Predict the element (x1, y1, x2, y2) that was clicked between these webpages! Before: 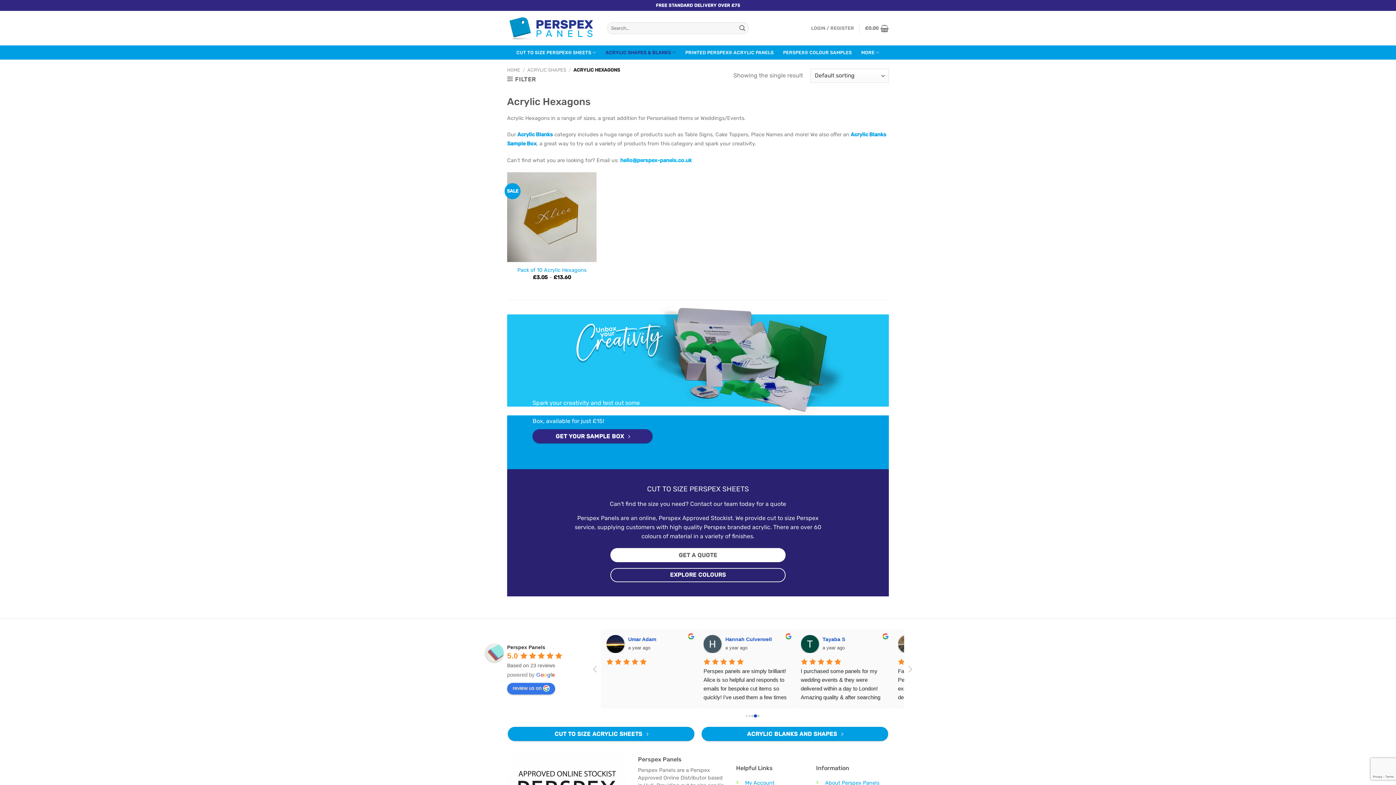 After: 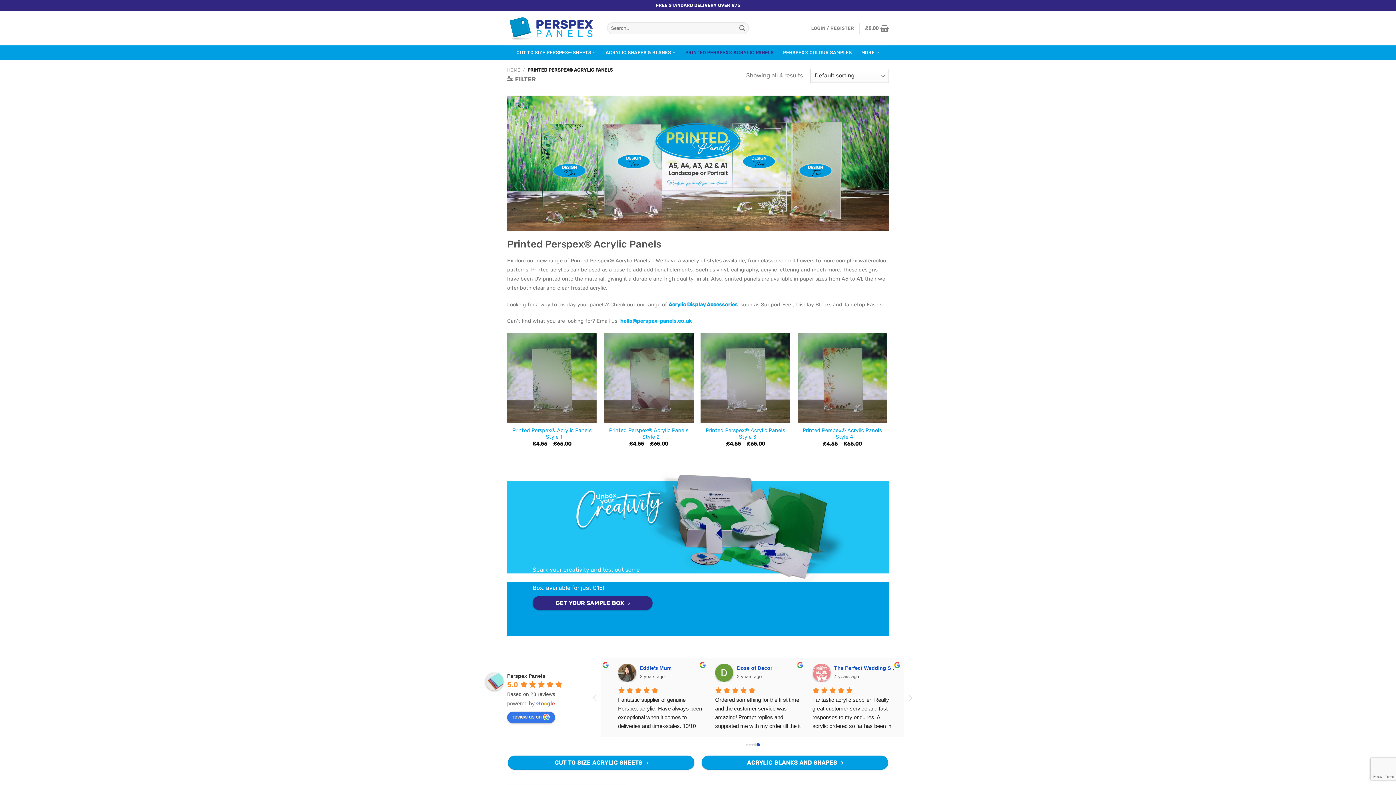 Action: bbox: (685, 46, 773, 59) label: PRINTED PERSPEX® ACRYLIC PANELS